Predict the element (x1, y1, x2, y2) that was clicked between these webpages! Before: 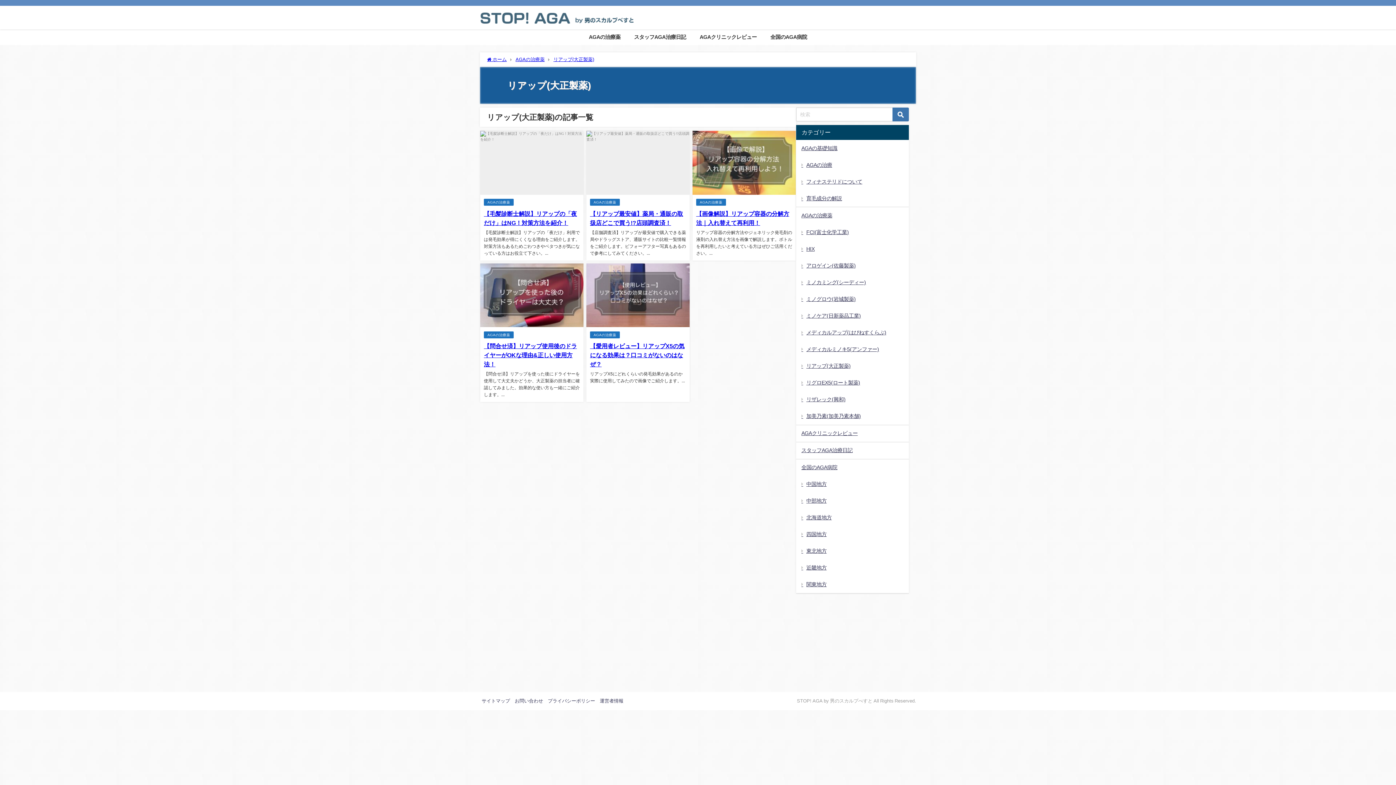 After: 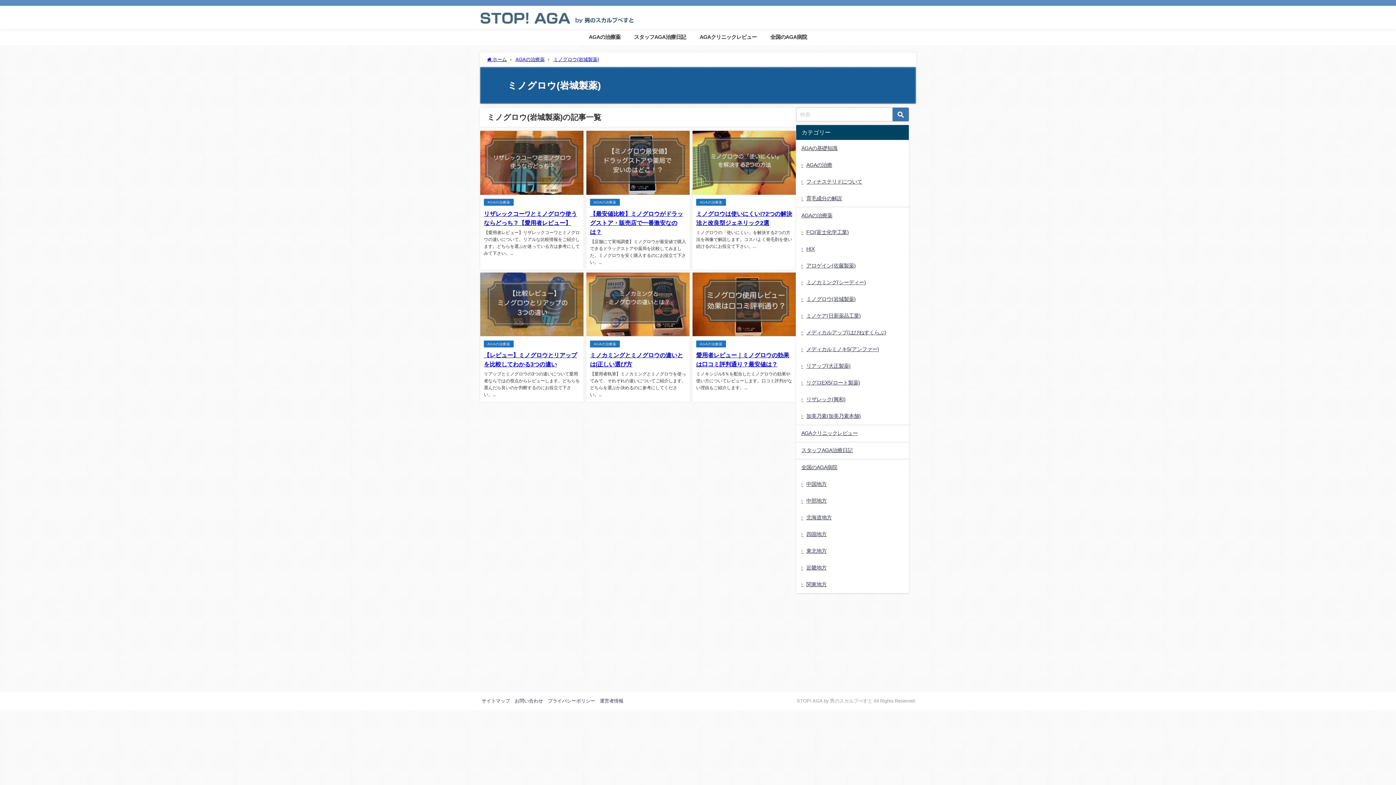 Action: bbox: (796, 291, 909, 307) label: ミノグロウ(岩城製薬)